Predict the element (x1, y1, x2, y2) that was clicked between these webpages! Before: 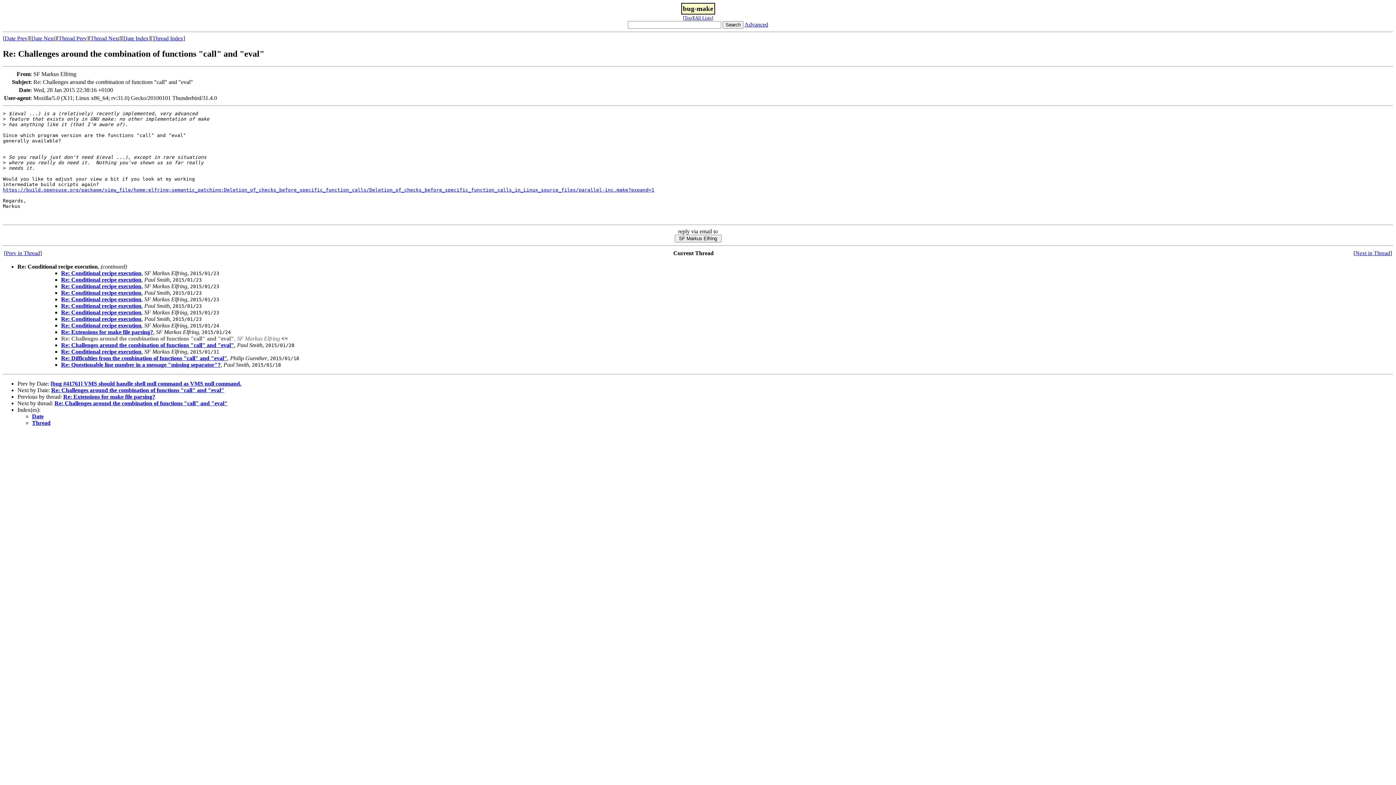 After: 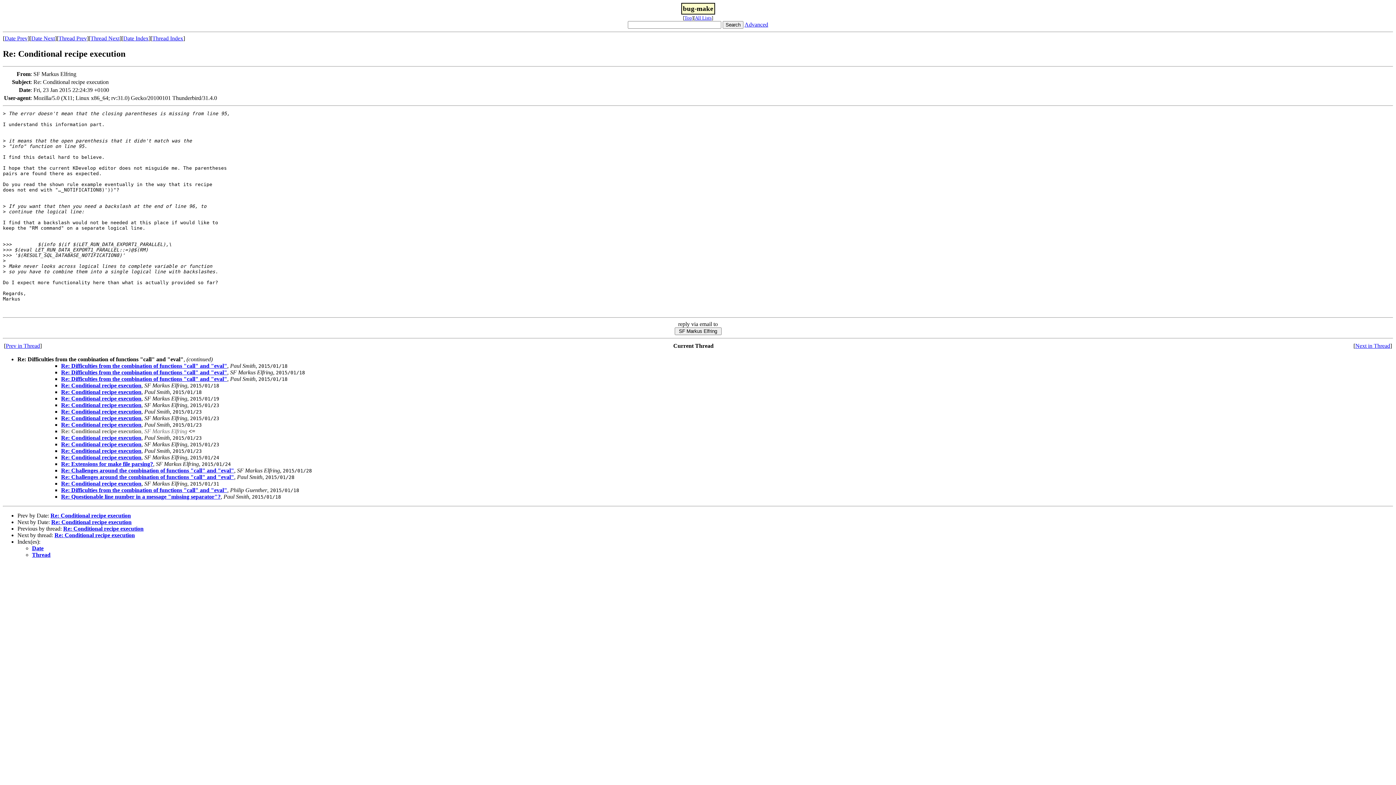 Action: bbox: (61, 296, 141, 302) label: Re: Conditional recipe execution